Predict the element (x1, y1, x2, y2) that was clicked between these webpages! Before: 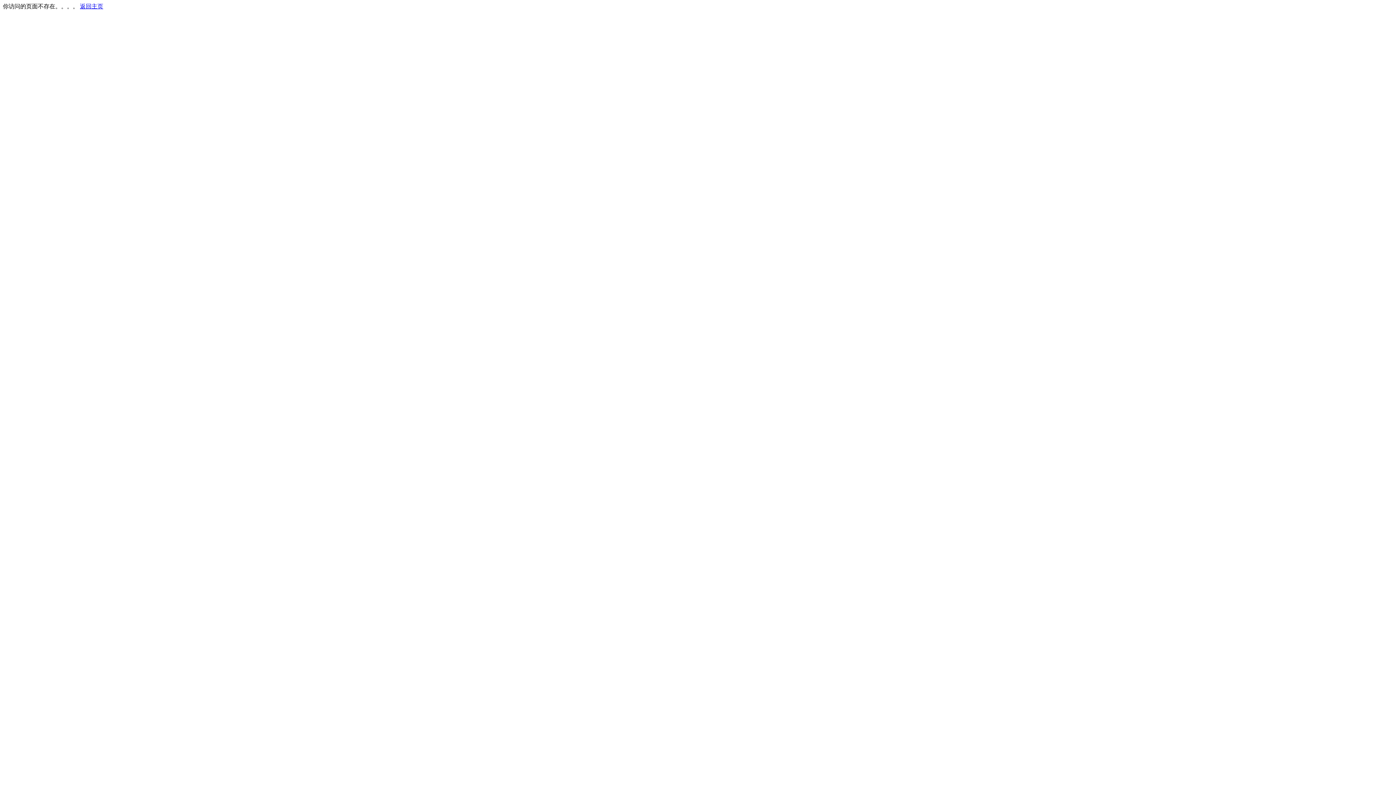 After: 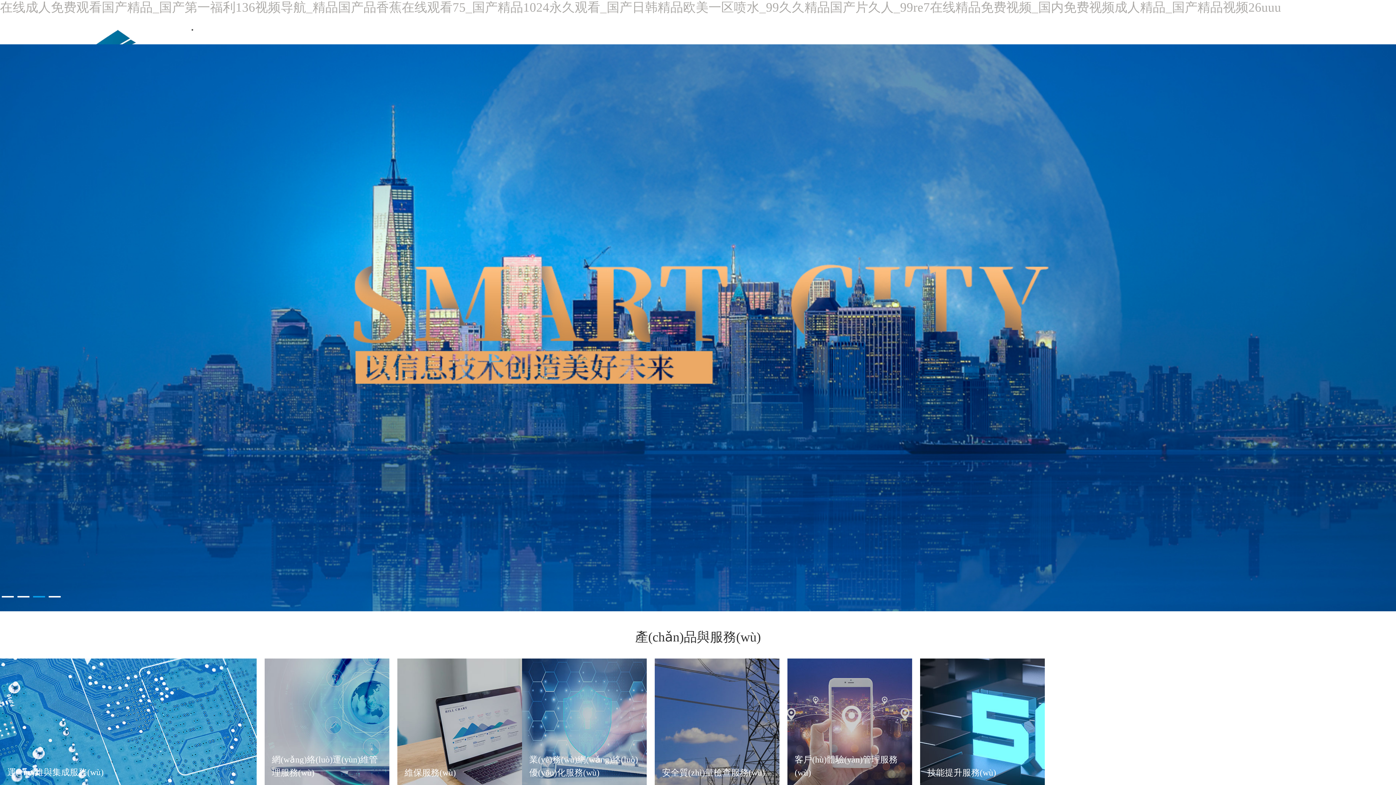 Action: label: 返回主页 bbox: (80, 3, 103, 9)